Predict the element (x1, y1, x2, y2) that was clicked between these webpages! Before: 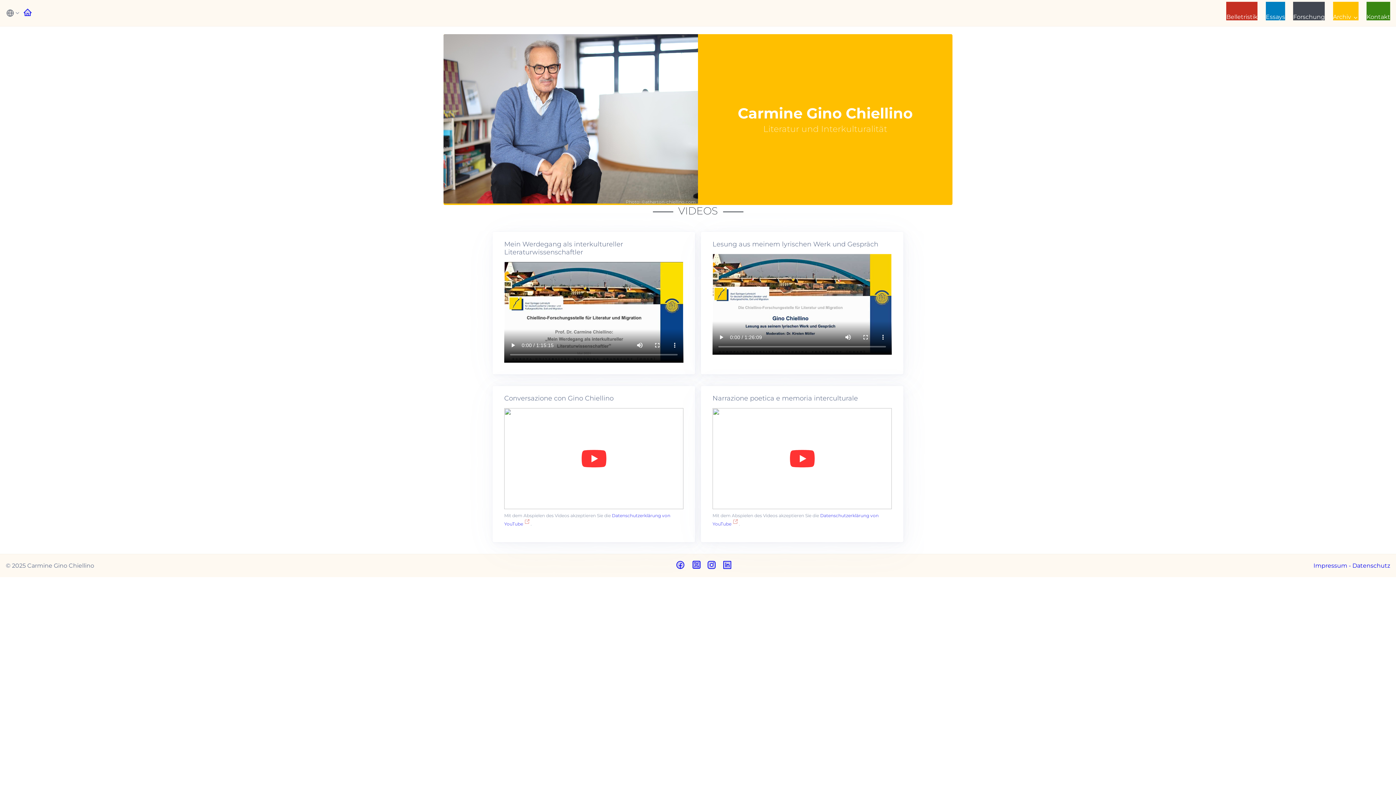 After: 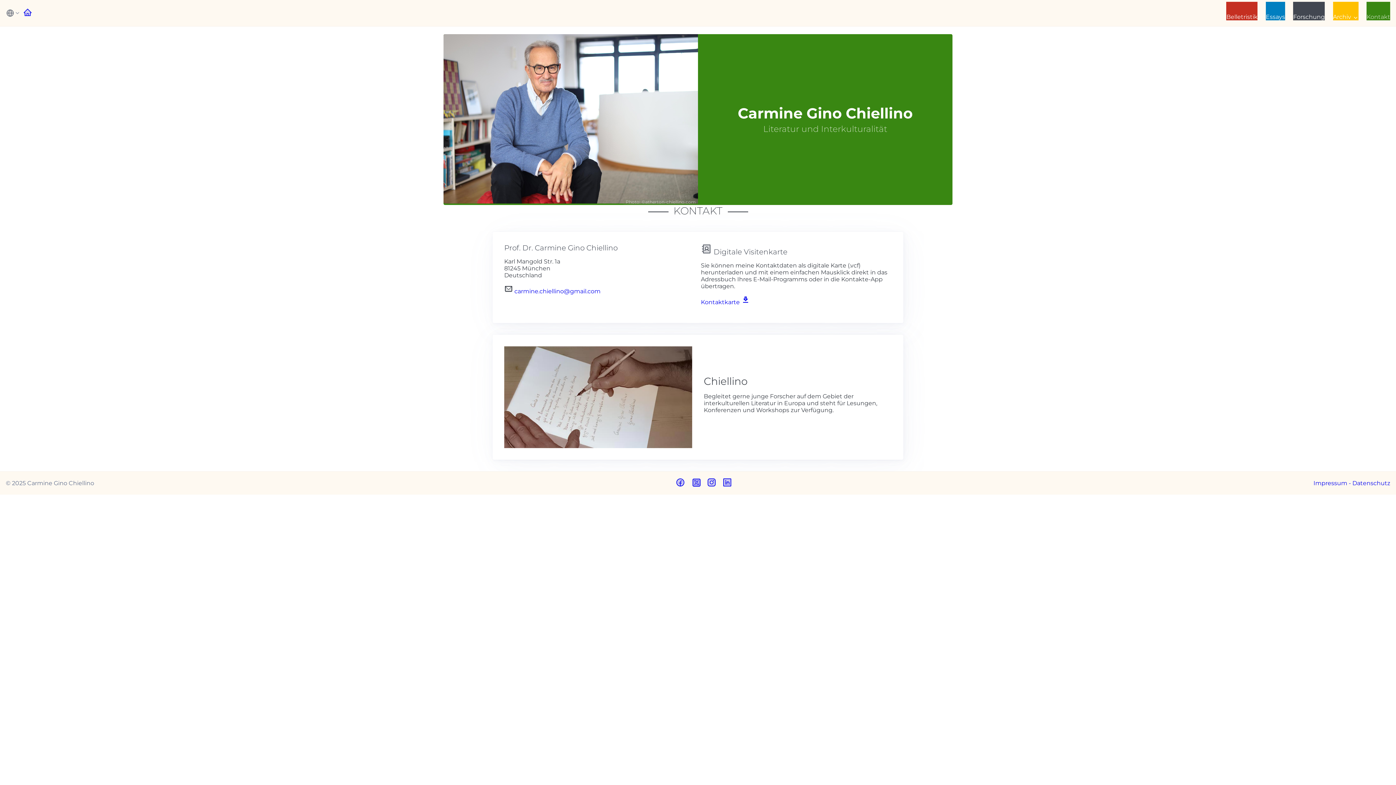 Action: bbox: (1366, 1, 1390, 20) label: Kontakt